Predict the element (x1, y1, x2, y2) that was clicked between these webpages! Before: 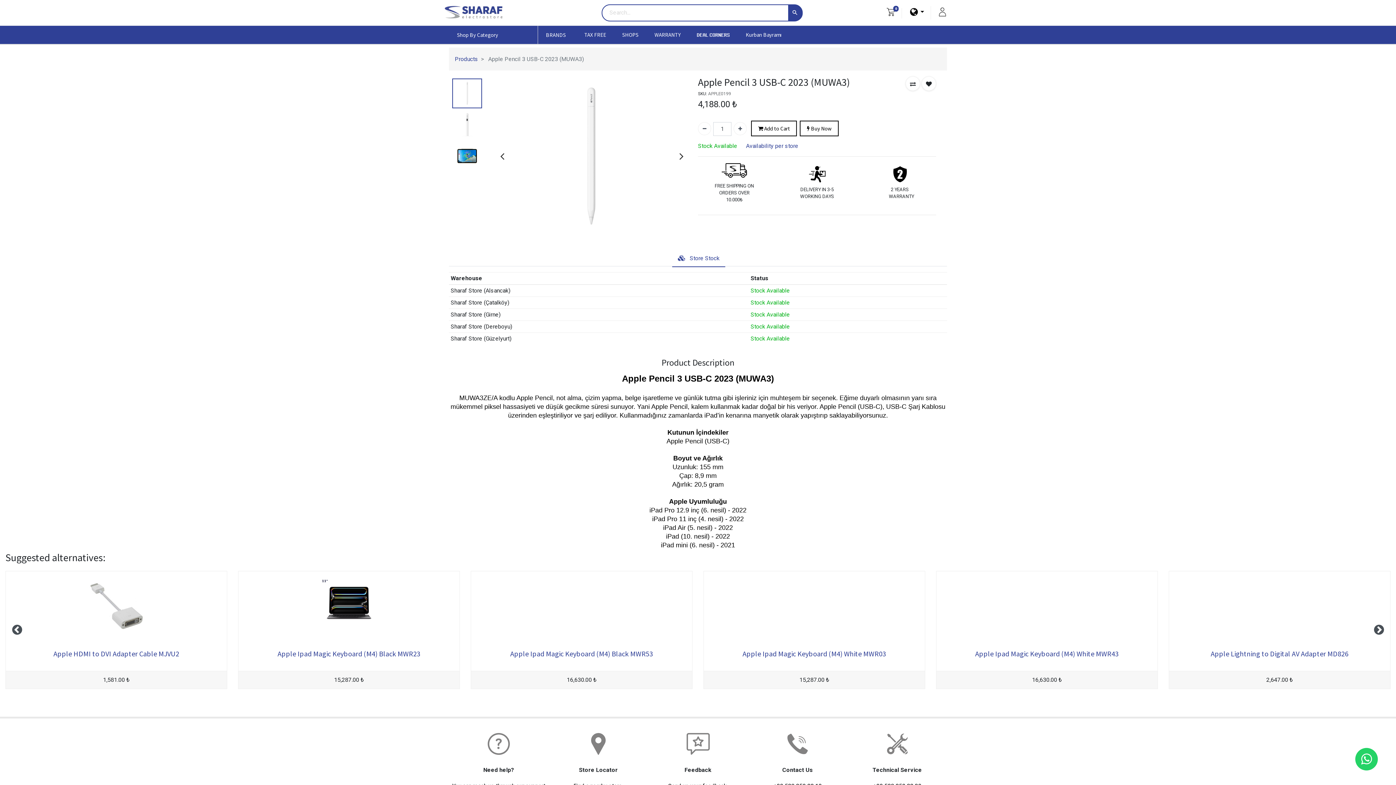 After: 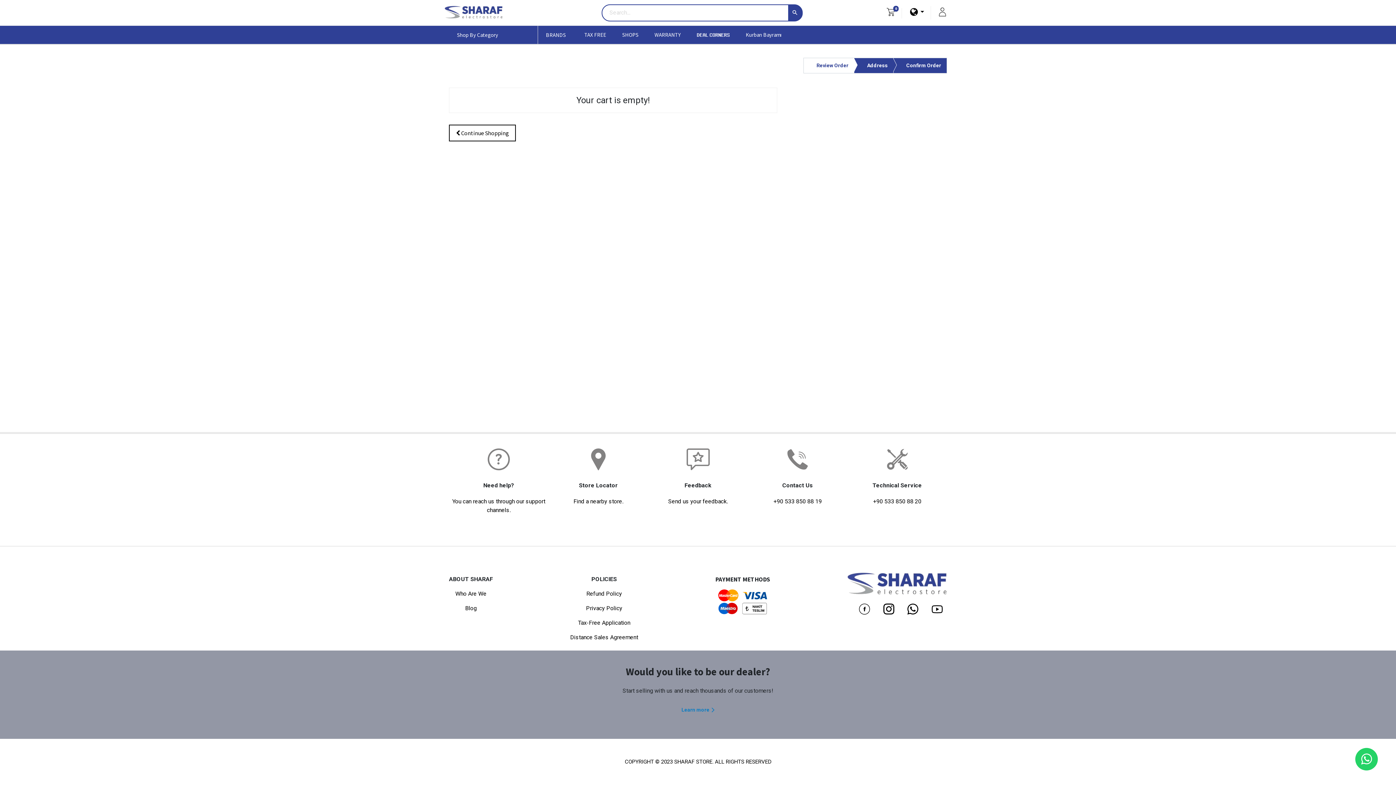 Action: bbox: (887, 7, 895, 18) label: 0